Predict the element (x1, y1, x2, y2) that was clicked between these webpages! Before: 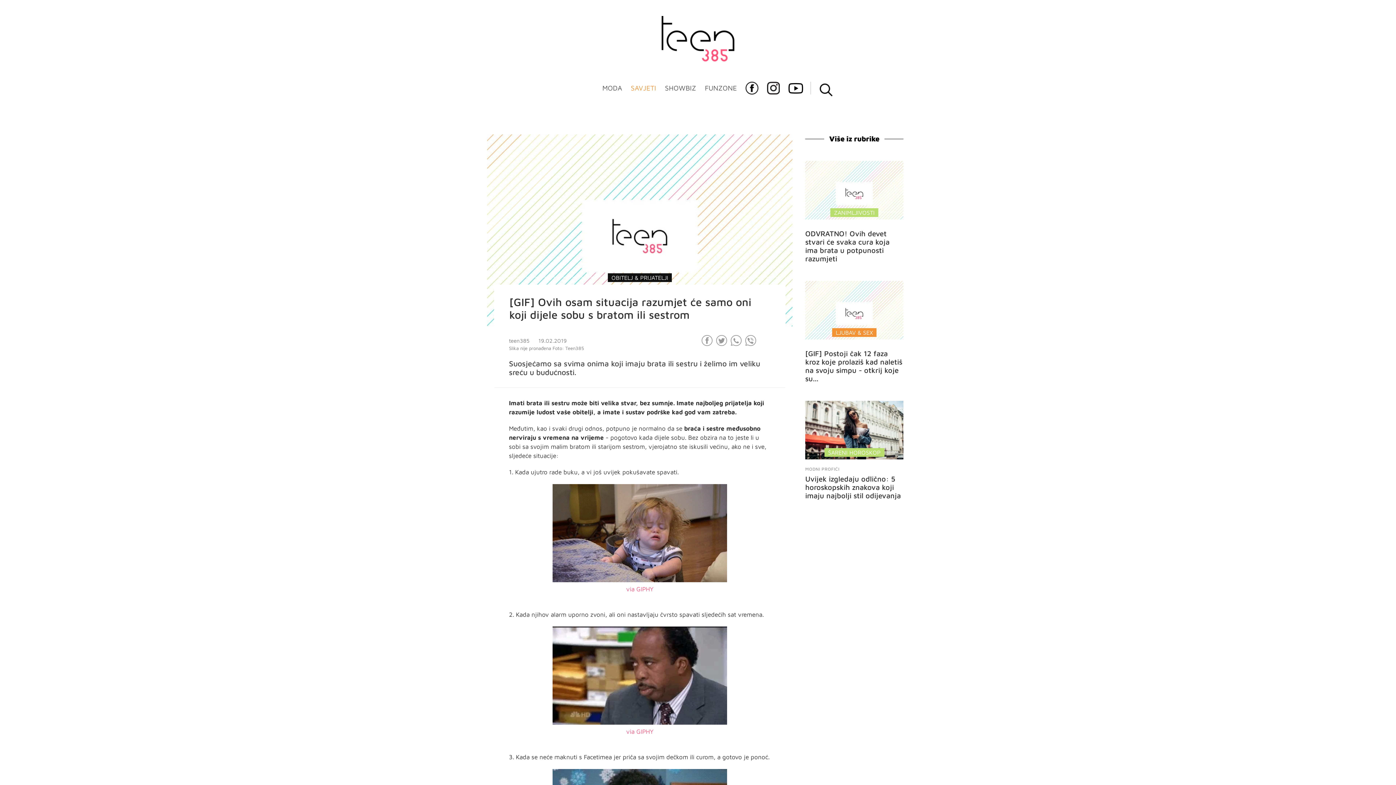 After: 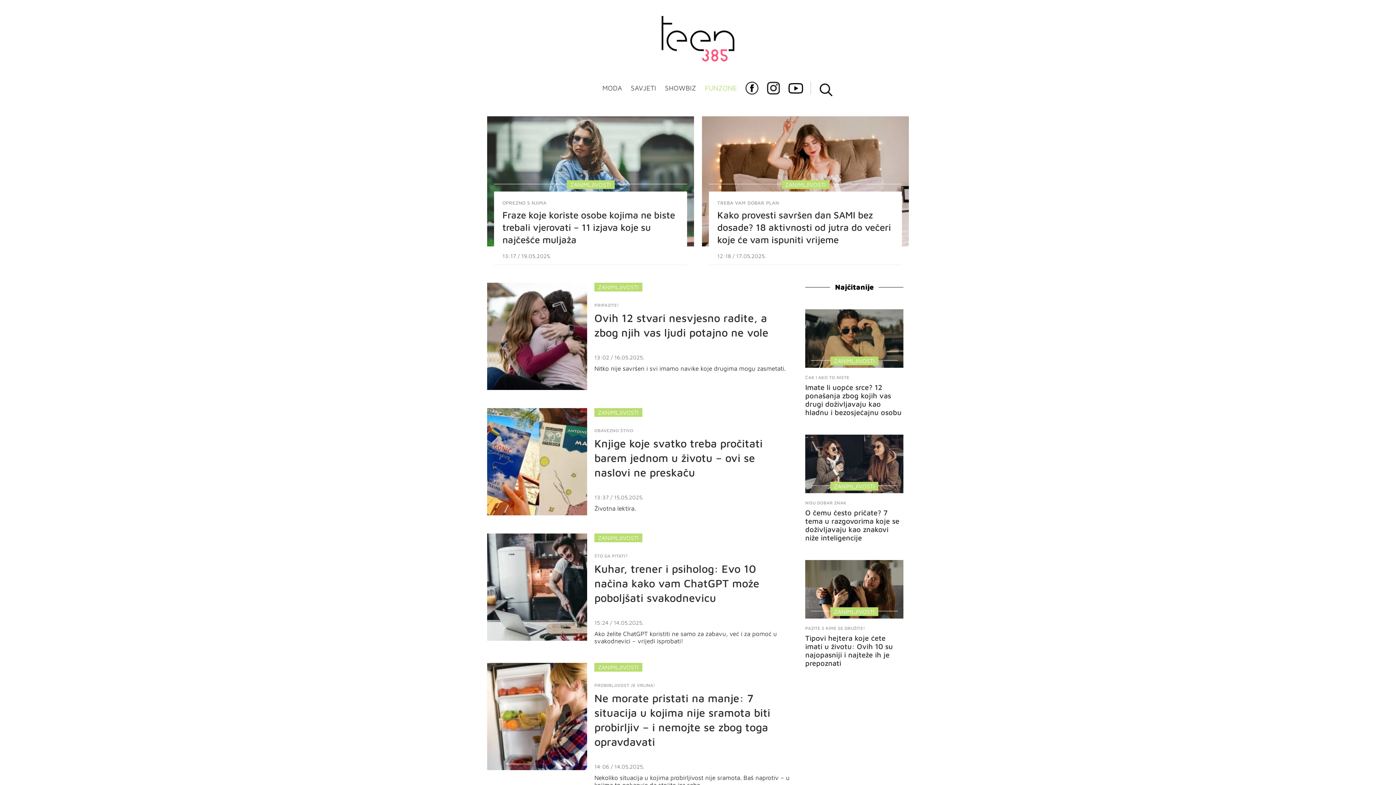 Action: label: FUNZONE bbox: (701, 81, 740, 94)